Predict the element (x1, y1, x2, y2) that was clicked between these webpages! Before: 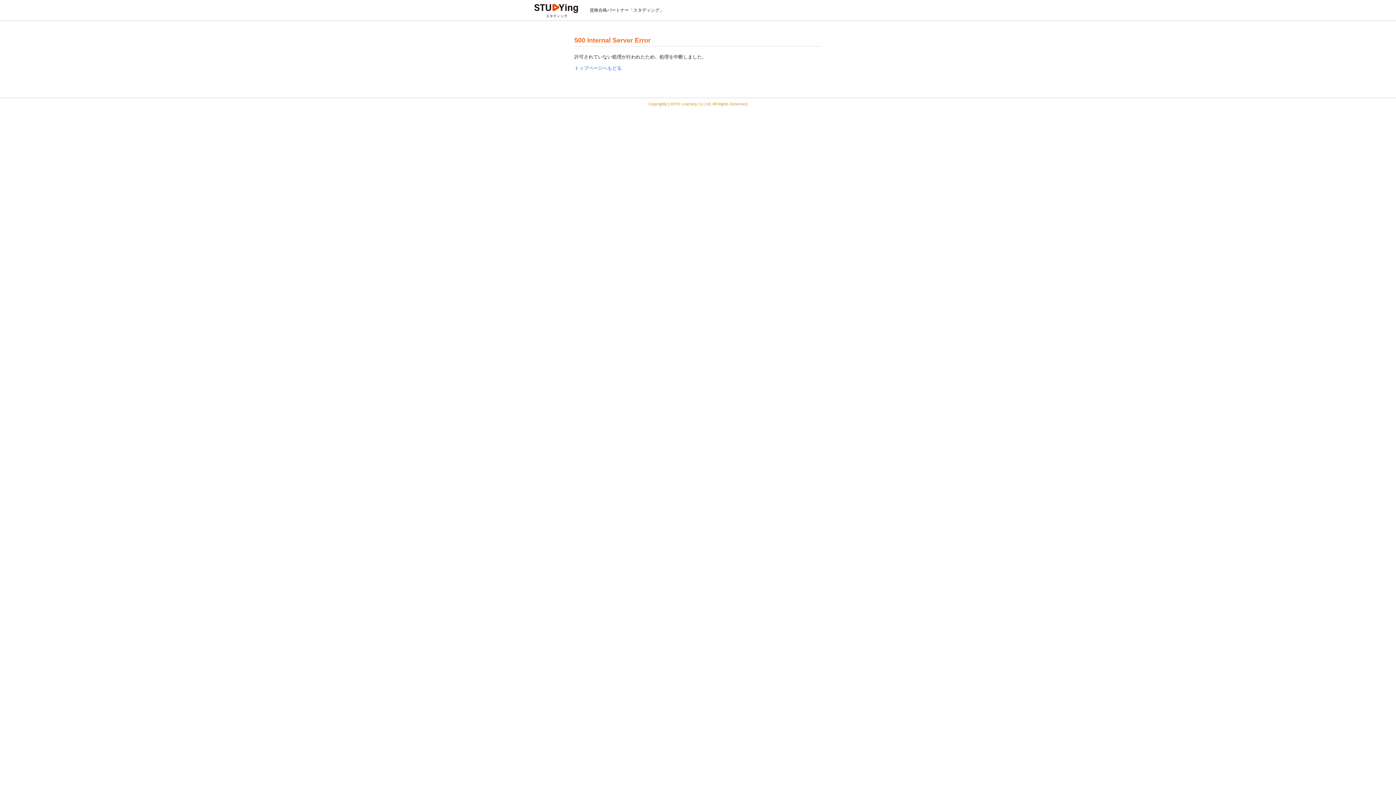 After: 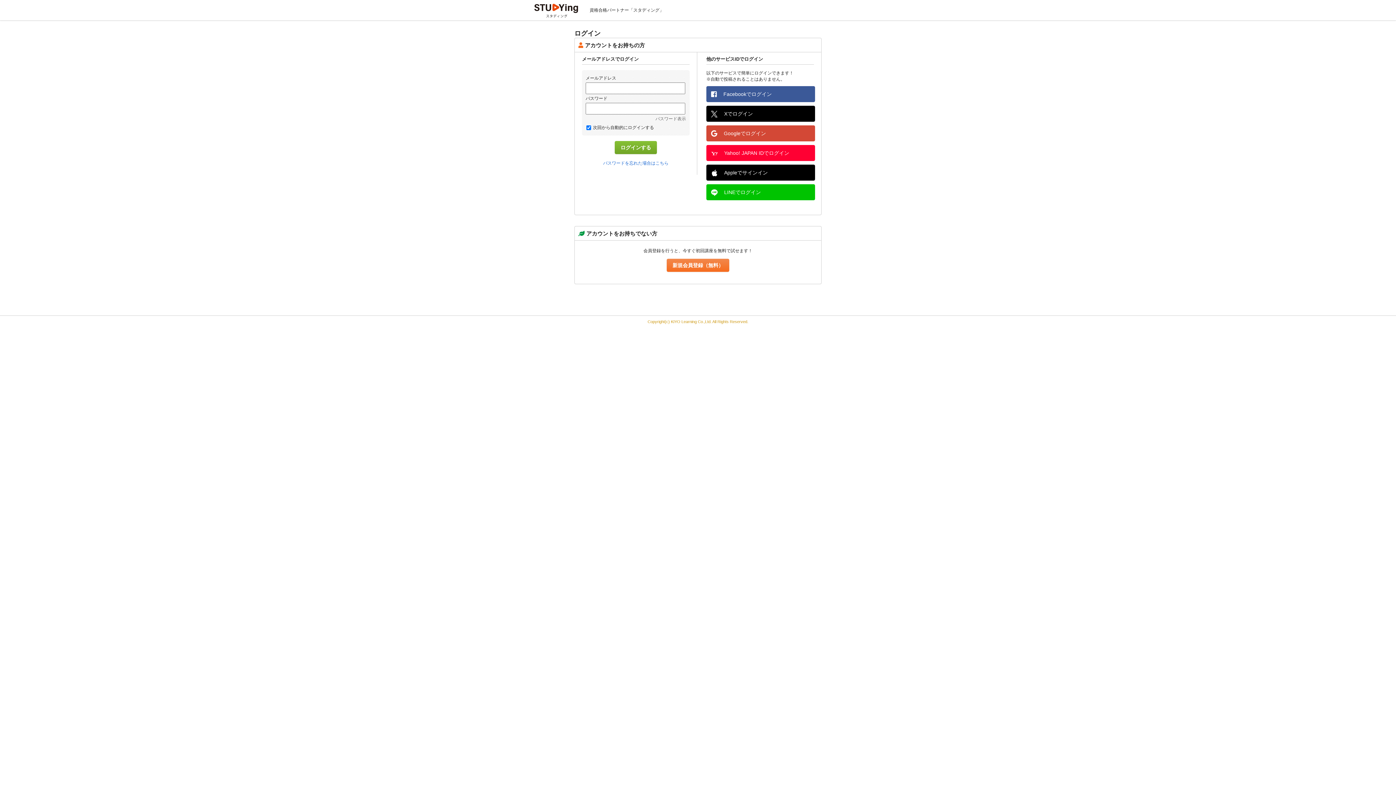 Action: bbox: (574, 65, 621, 70) label: トップページへもどる